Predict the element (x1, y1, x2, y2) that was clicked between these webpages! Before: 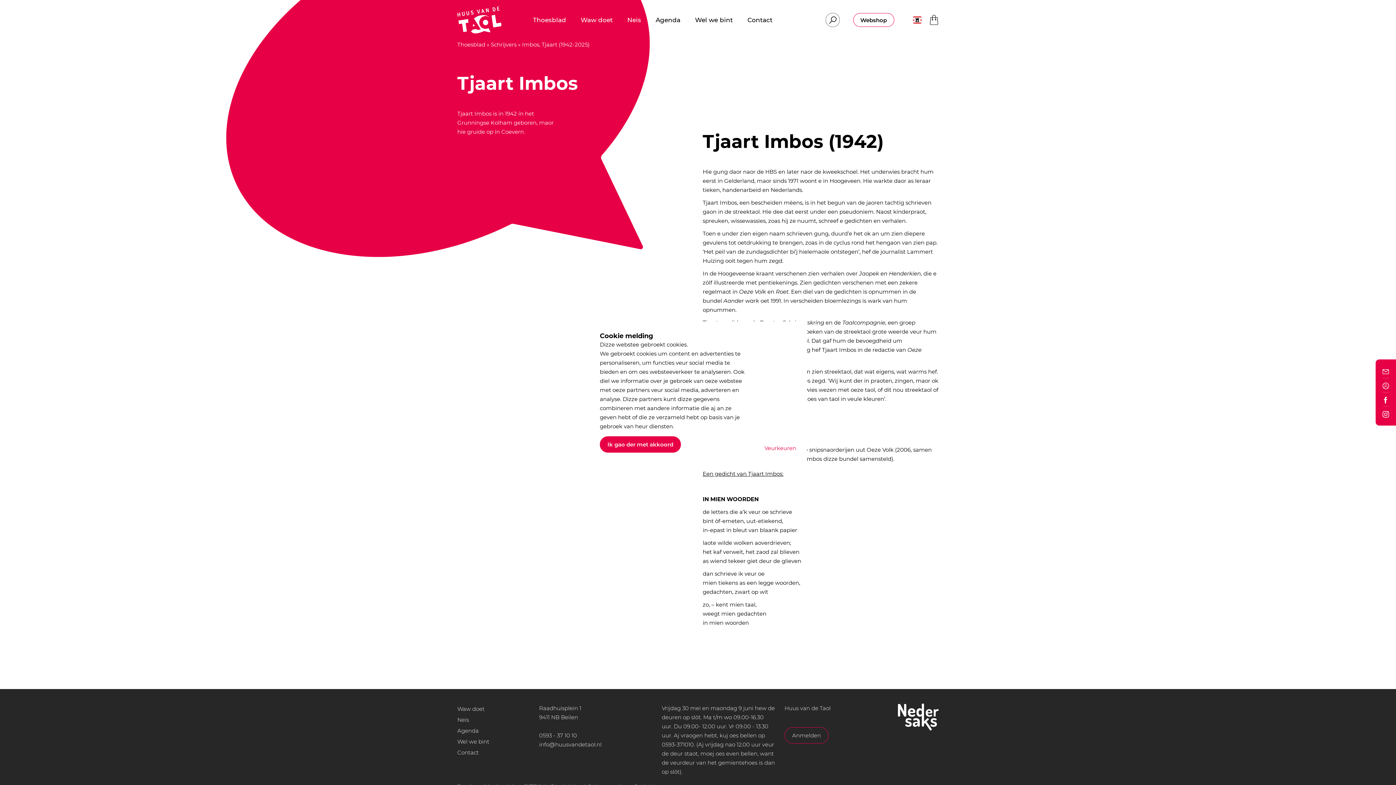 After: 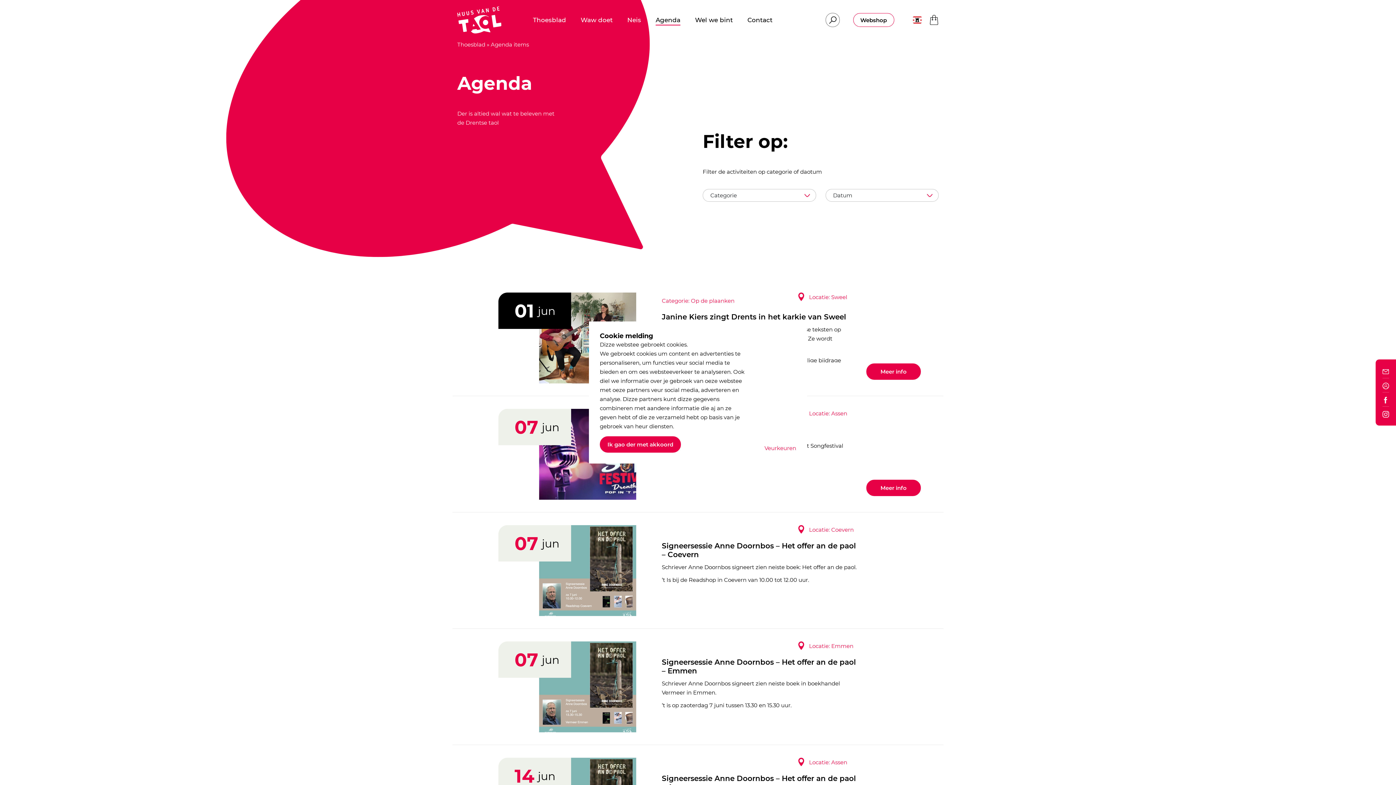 Action: label: Agenda bbox: (648, 0, 687, 40)